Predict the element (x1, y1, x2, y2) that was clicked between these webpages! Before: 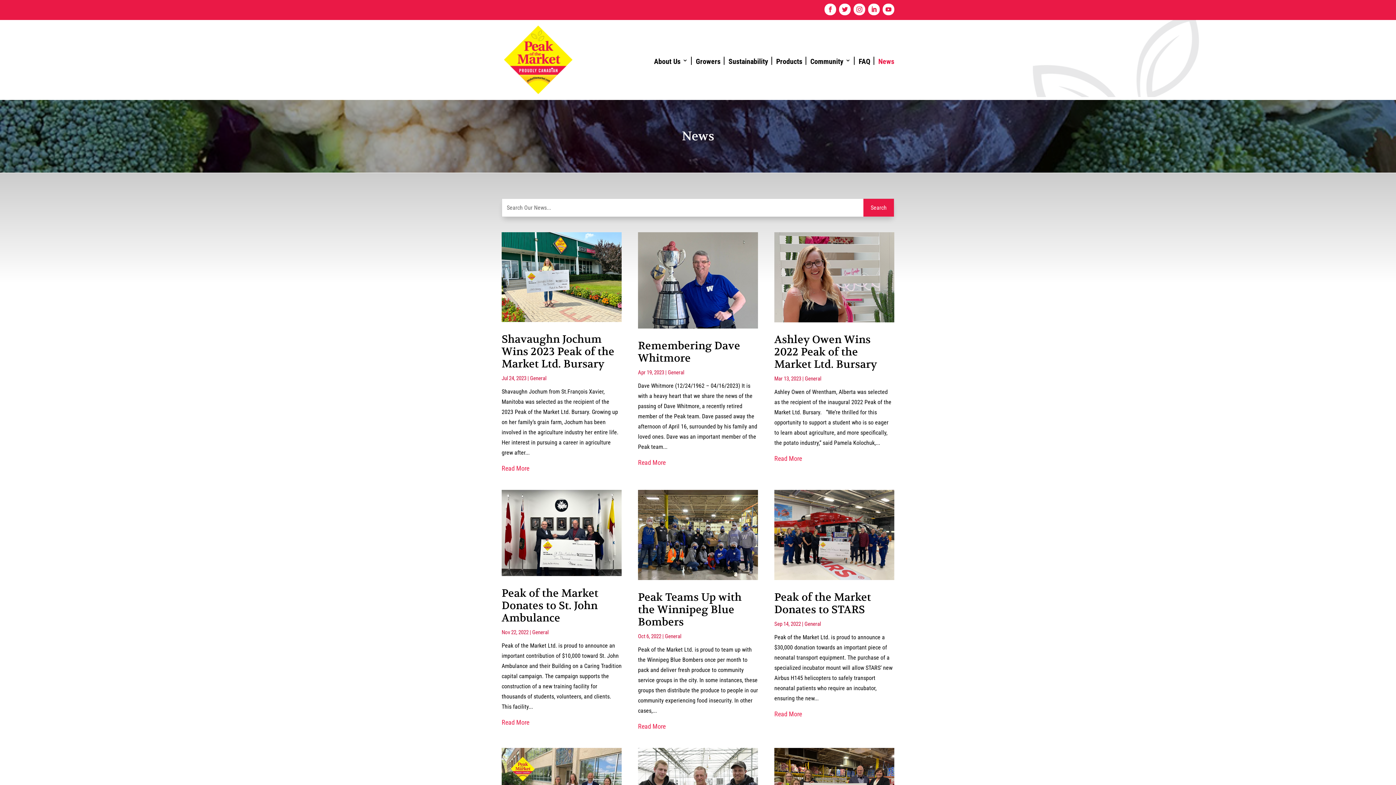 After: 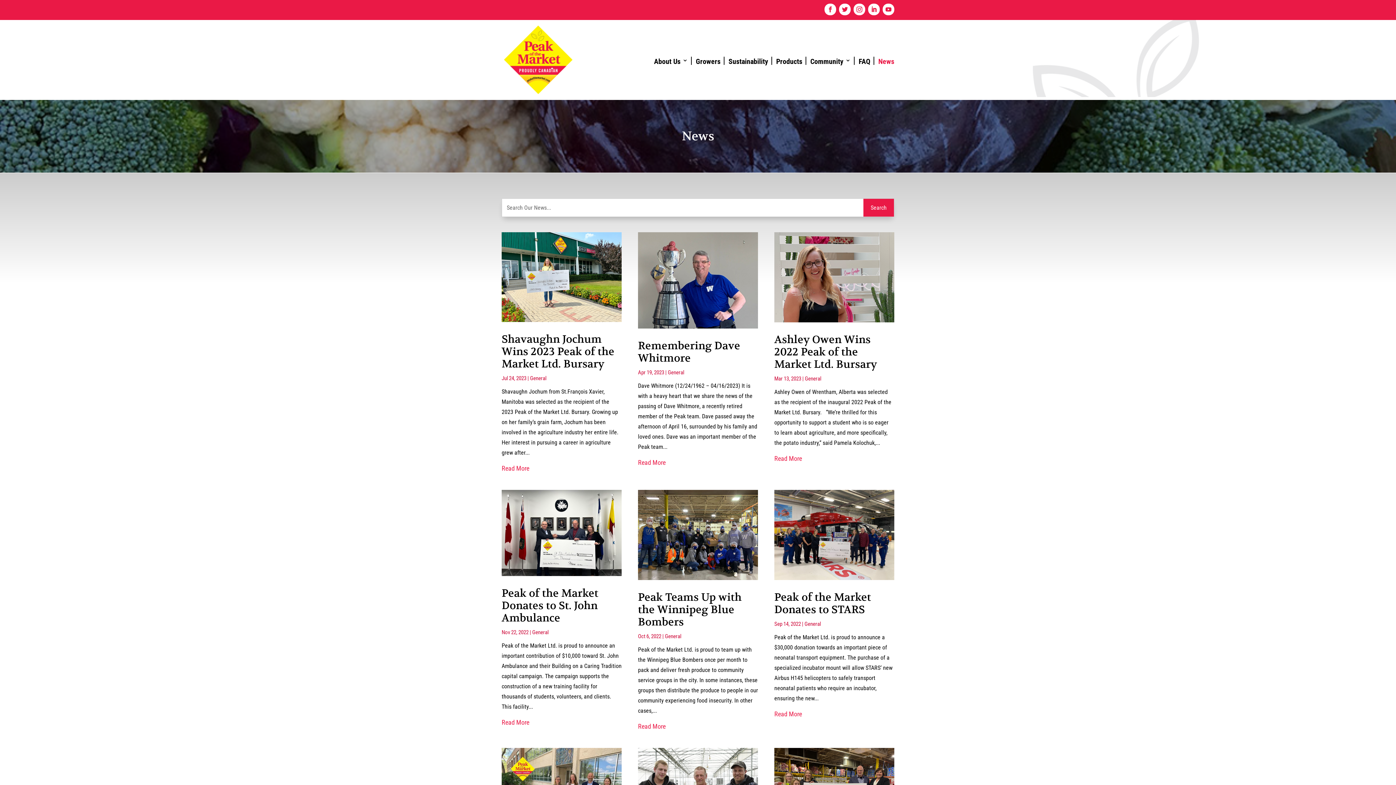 Action: bbox: (882, 3, 894, 15)